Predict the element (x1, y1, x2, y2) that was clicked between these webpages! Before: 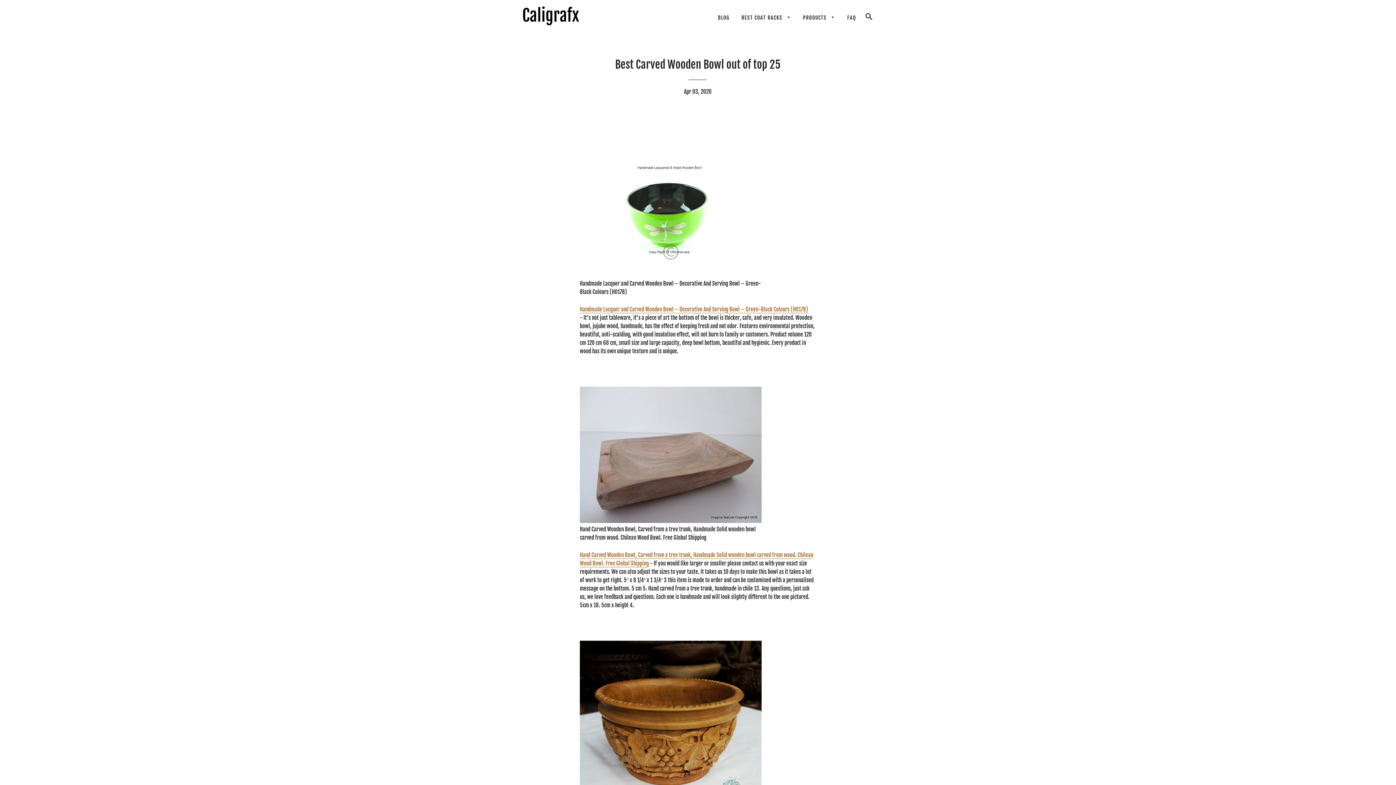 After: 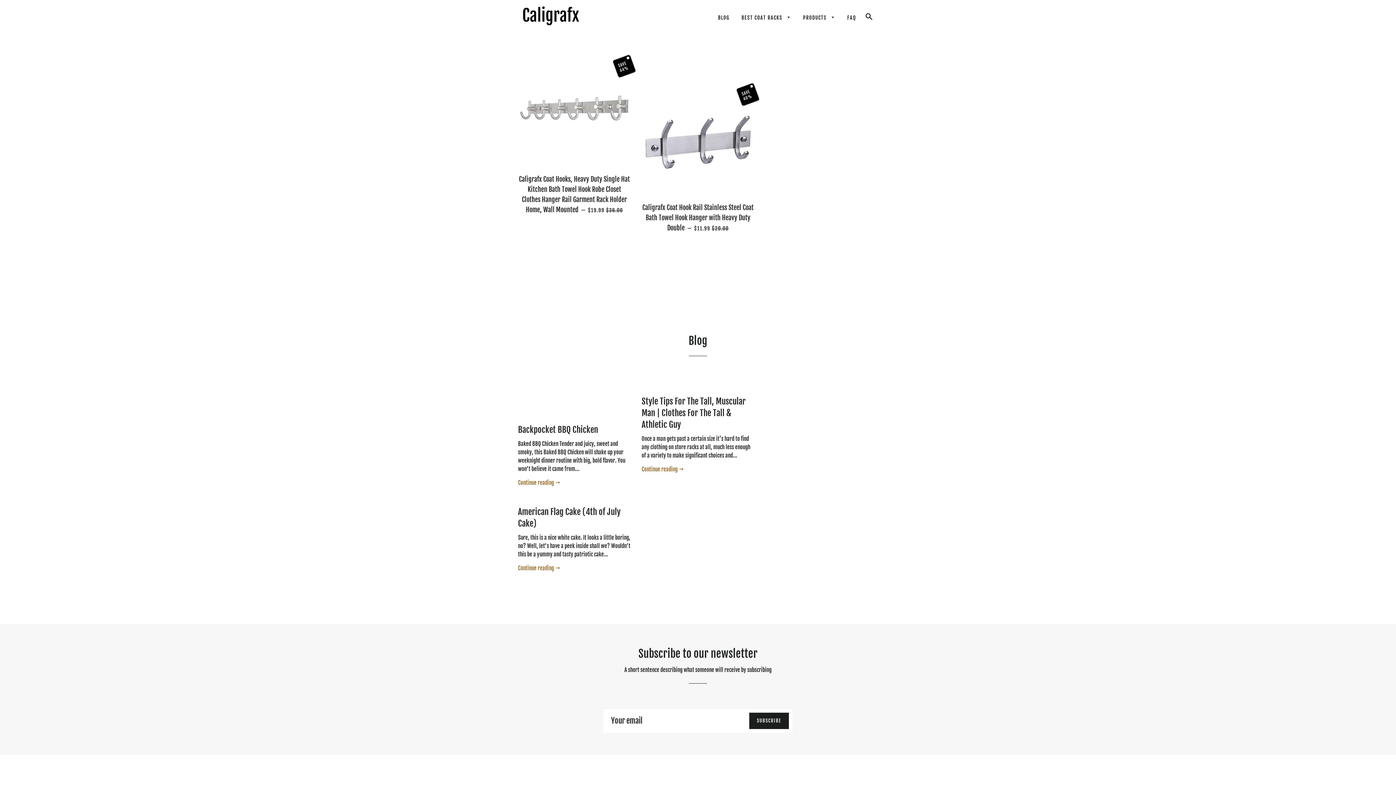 Action: bbox: (518, 6, 583, 26)